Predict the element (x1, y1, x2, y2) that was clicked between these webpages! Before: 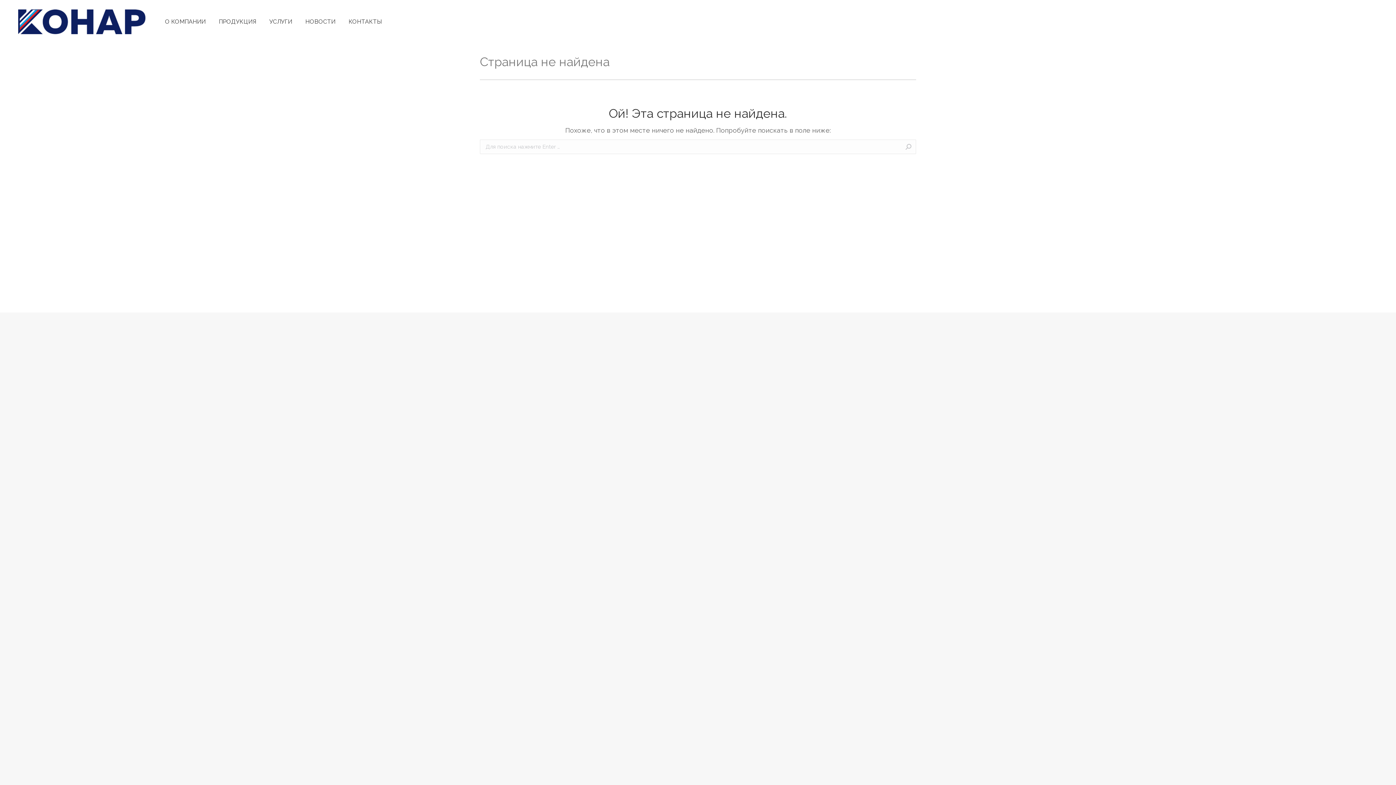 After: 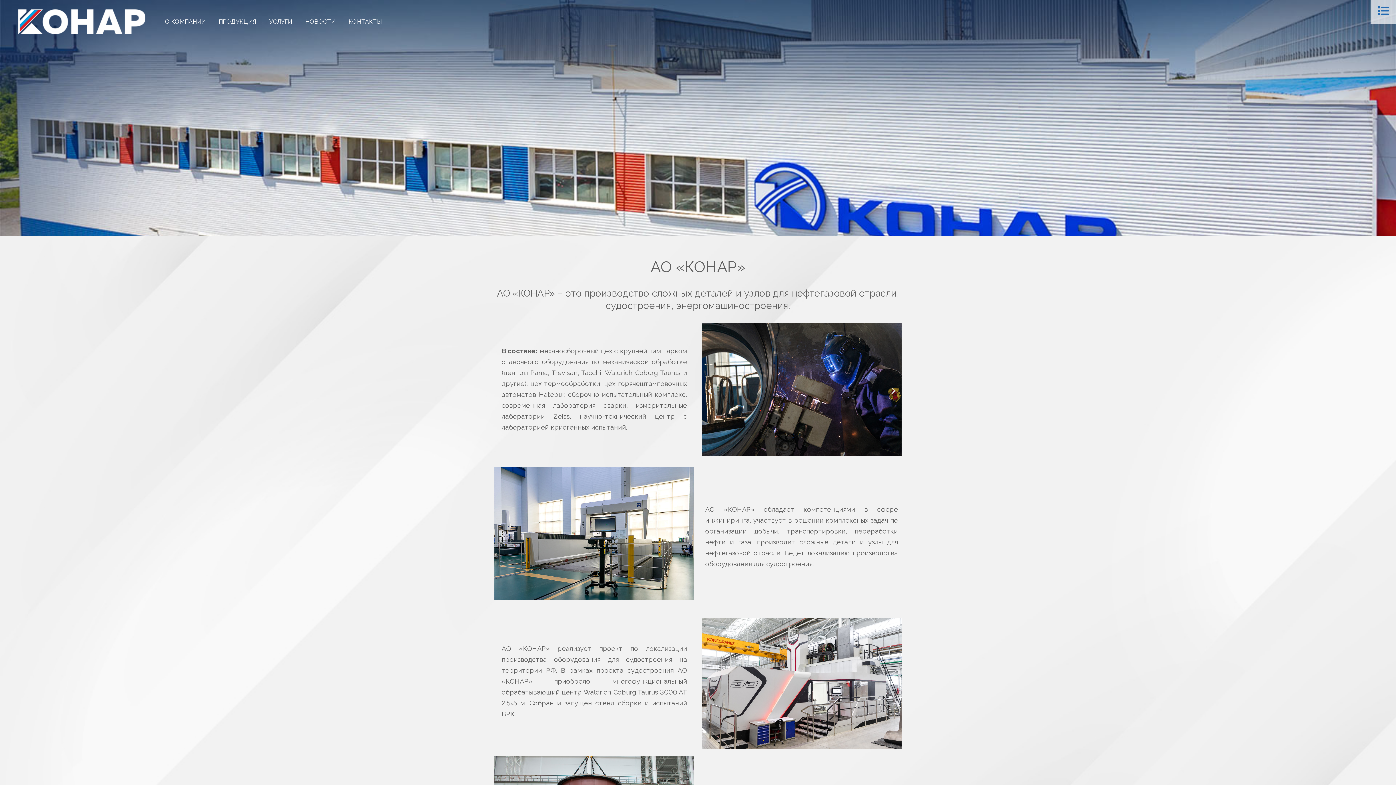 Action: bbox: (18, 9, 163, 34)